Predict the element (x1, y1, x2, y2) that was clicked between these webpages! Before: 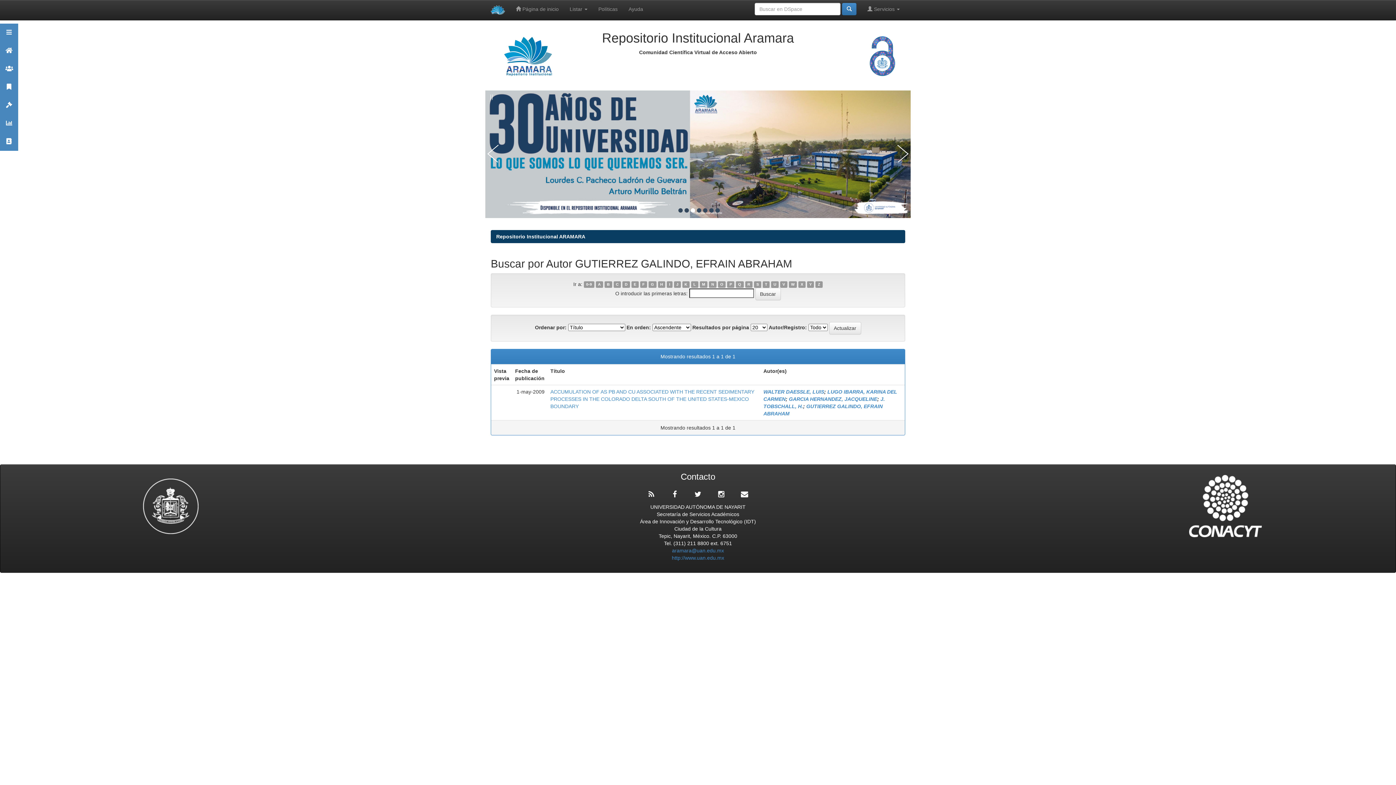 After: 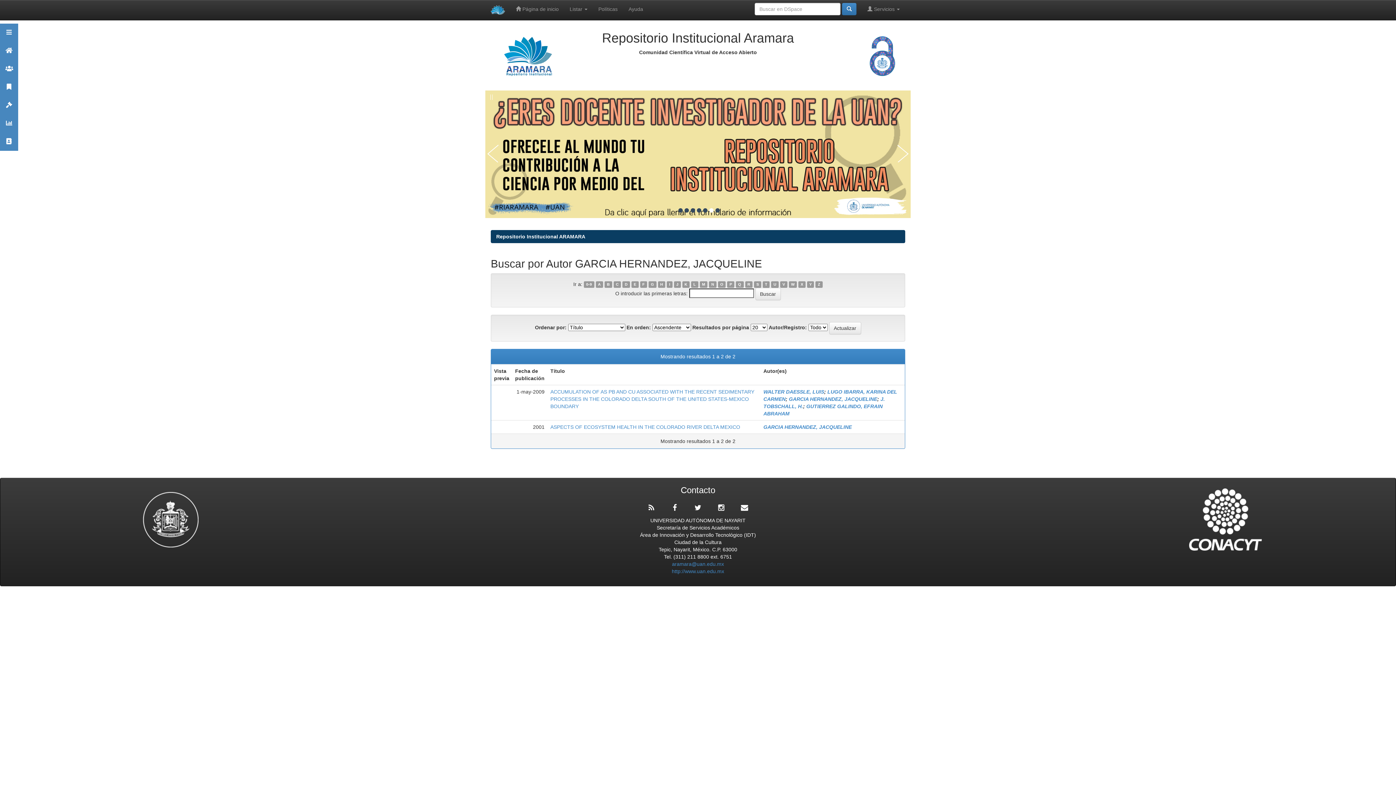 Action: label: GARCIA HERNANDEZ, JACQUELINE bbox: (789, 396, 877, 402)